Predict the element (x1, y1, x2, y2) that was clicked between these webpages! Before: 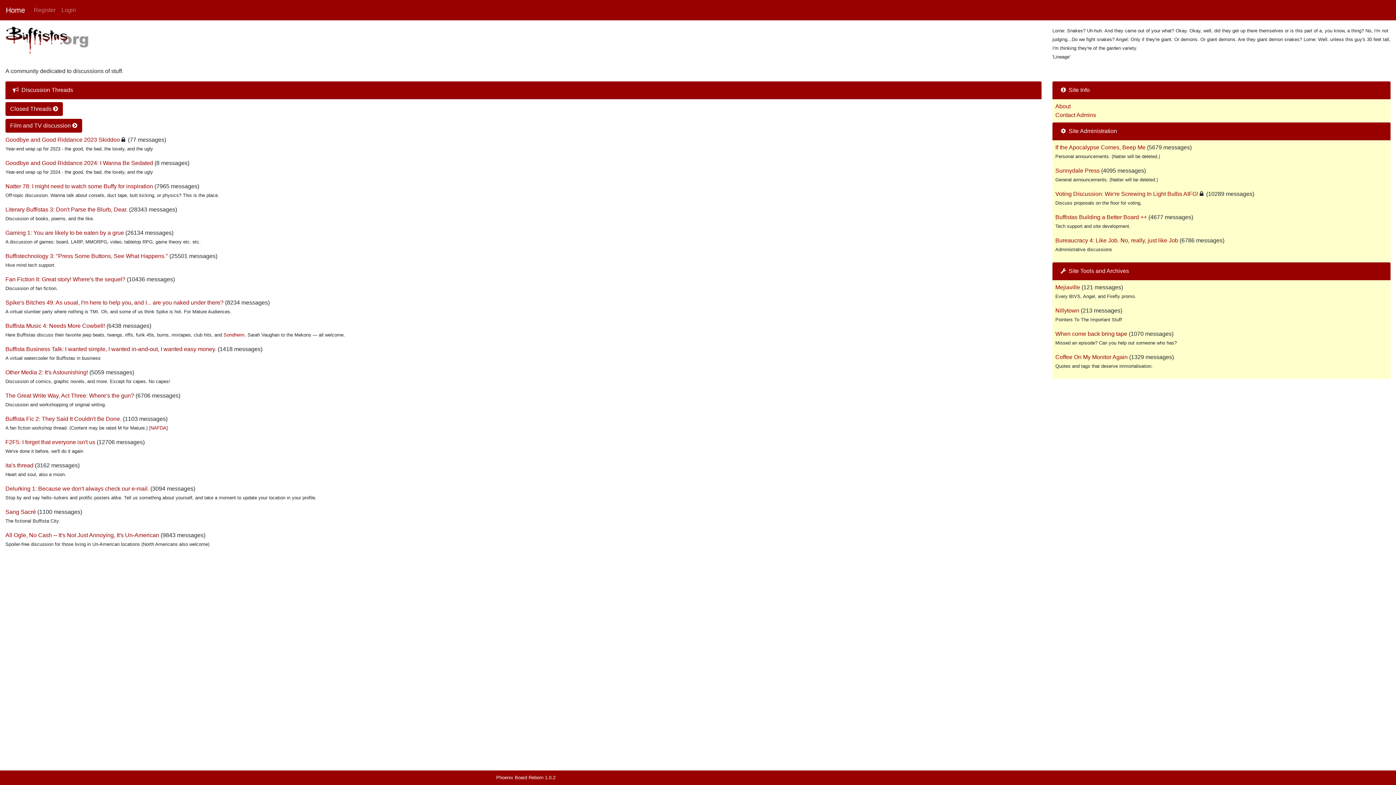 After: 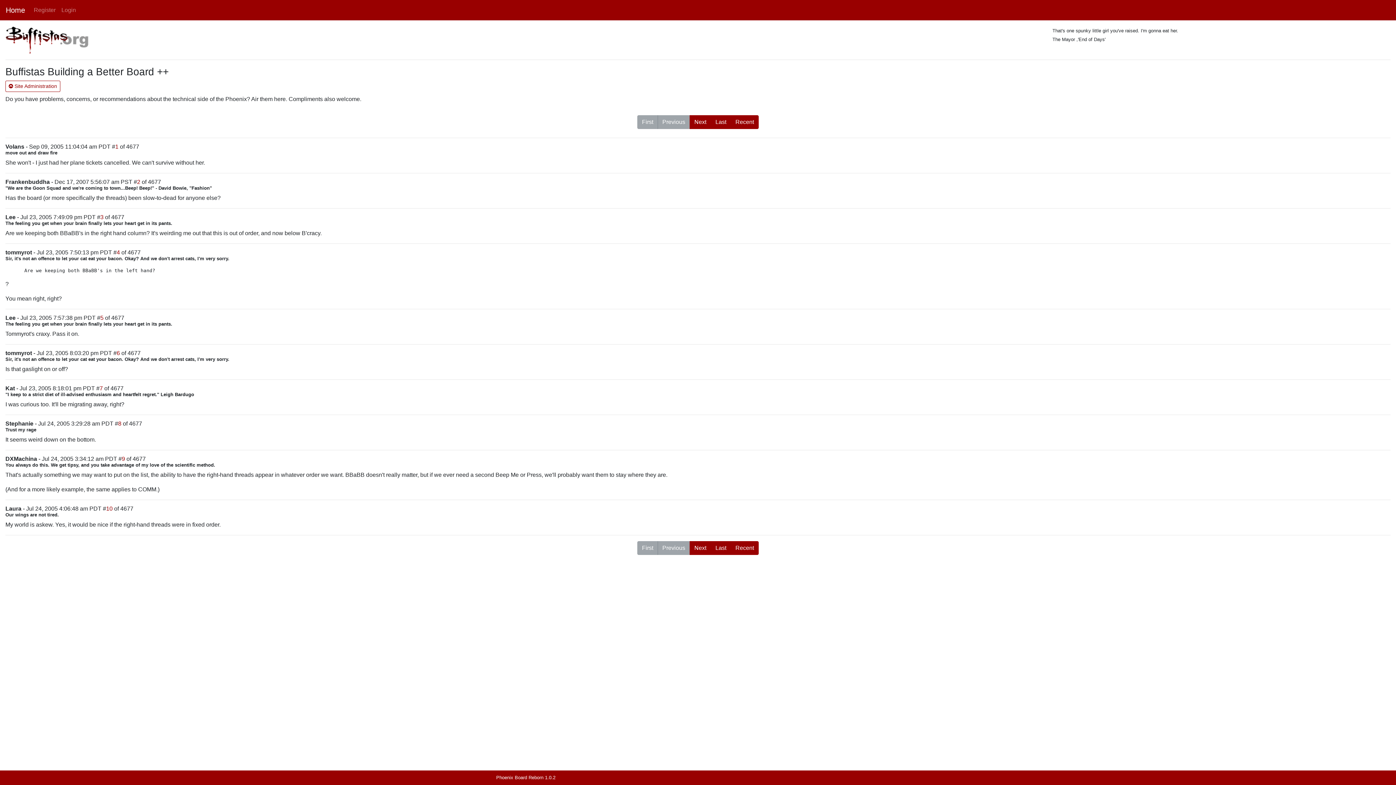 Action: label: Buffistas Building a Better Board ++ bbox: (1055, 214, 1147, 220)